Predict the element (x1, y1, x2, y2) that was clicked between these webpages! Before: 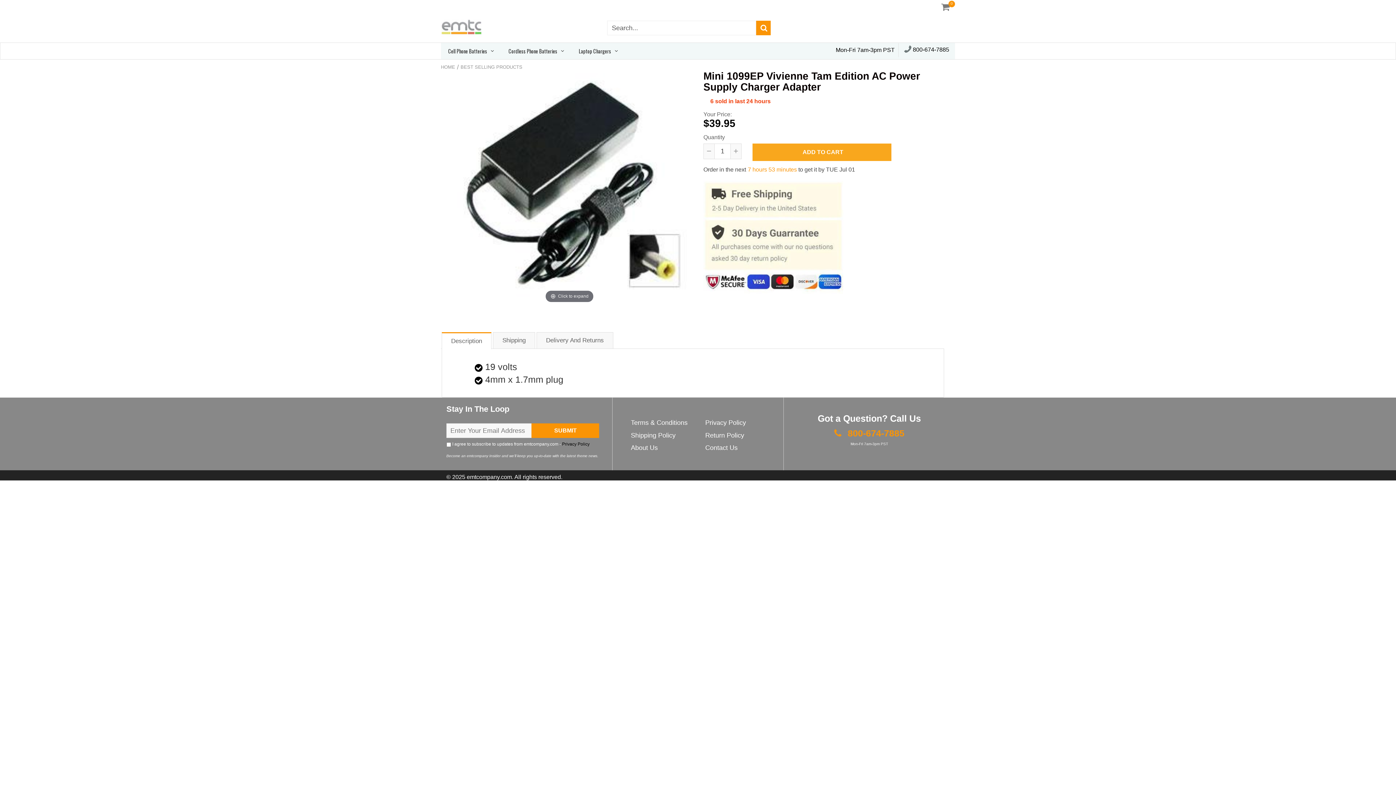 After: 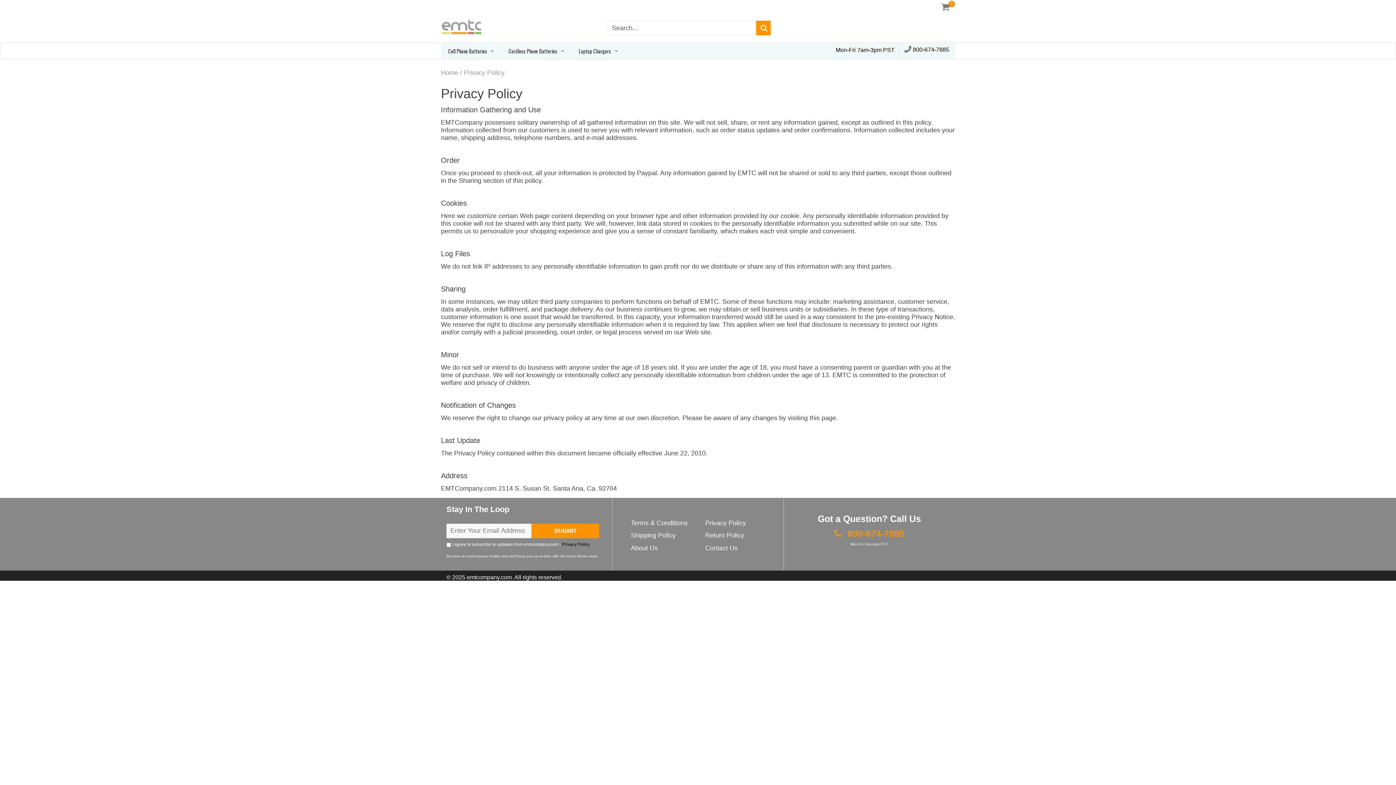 Action: bbox: (705, 419, 746, 426) label: Privacy Policy